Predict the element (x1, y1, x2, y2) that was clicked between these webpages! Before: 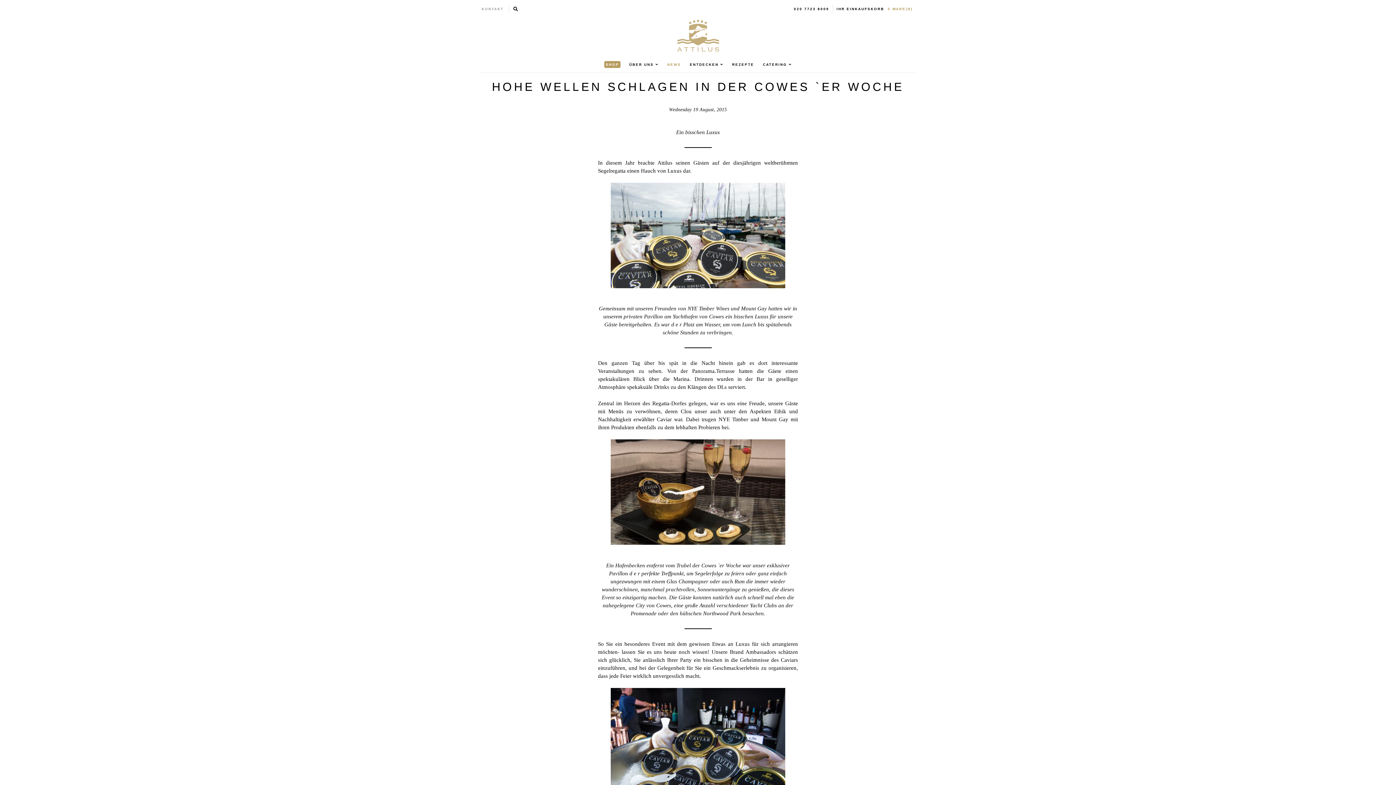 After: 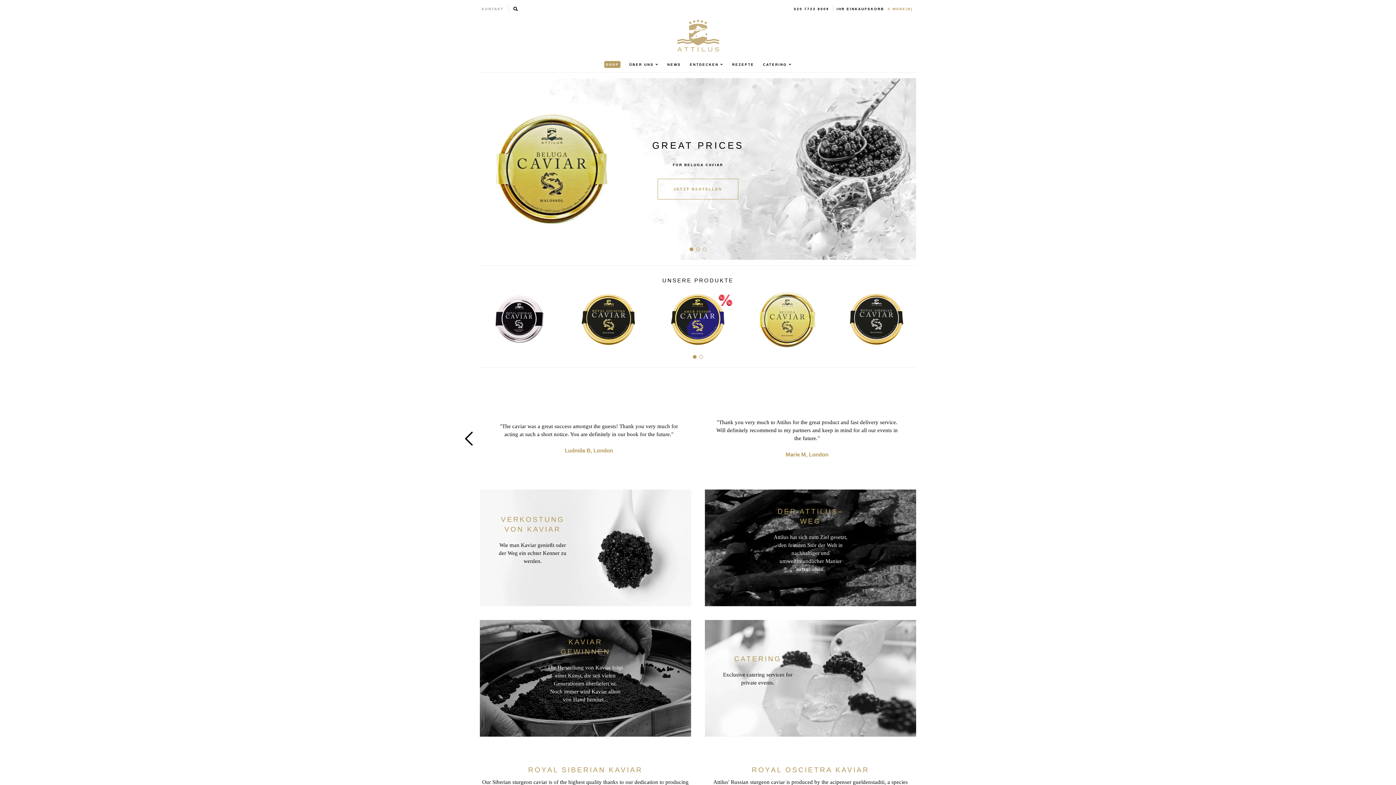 Action: bbox: (677, 19, 719, 51)